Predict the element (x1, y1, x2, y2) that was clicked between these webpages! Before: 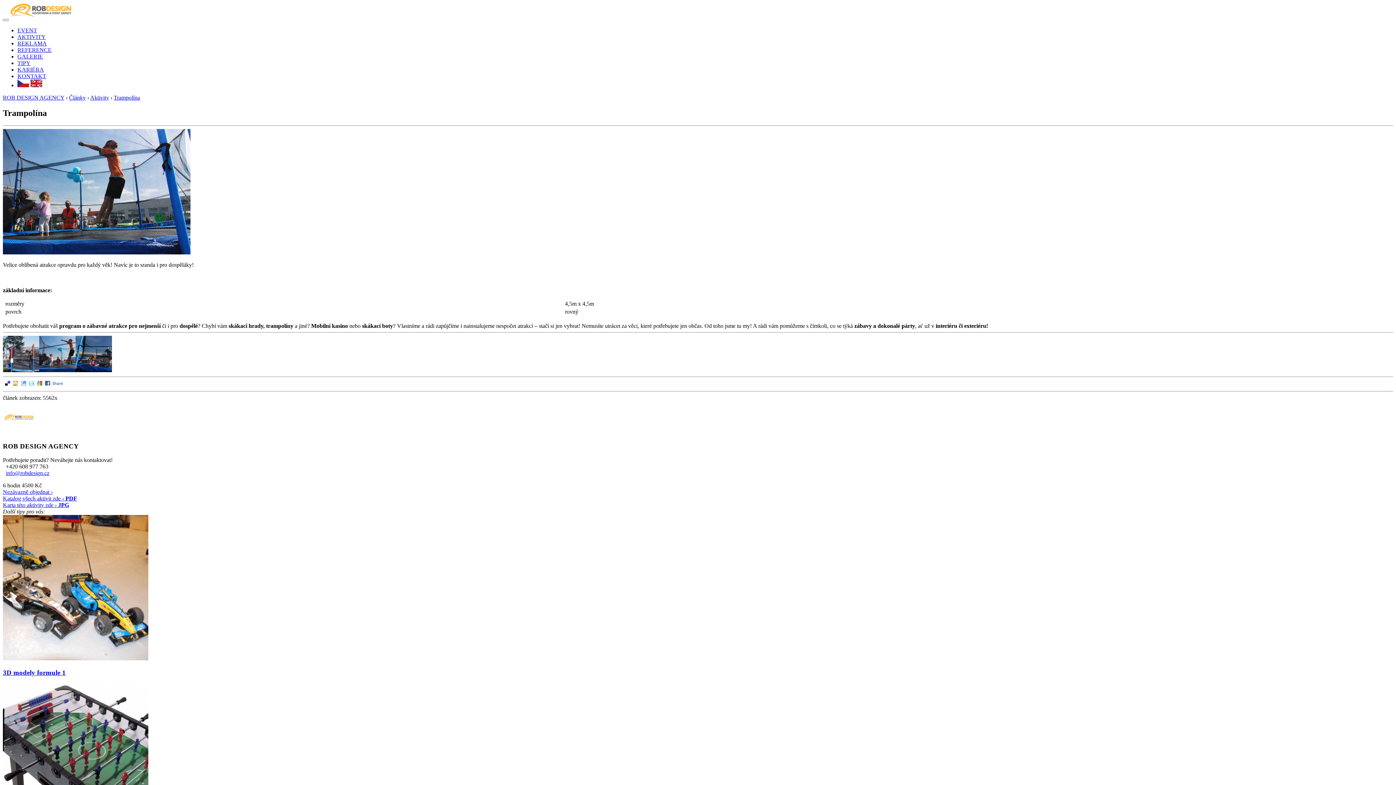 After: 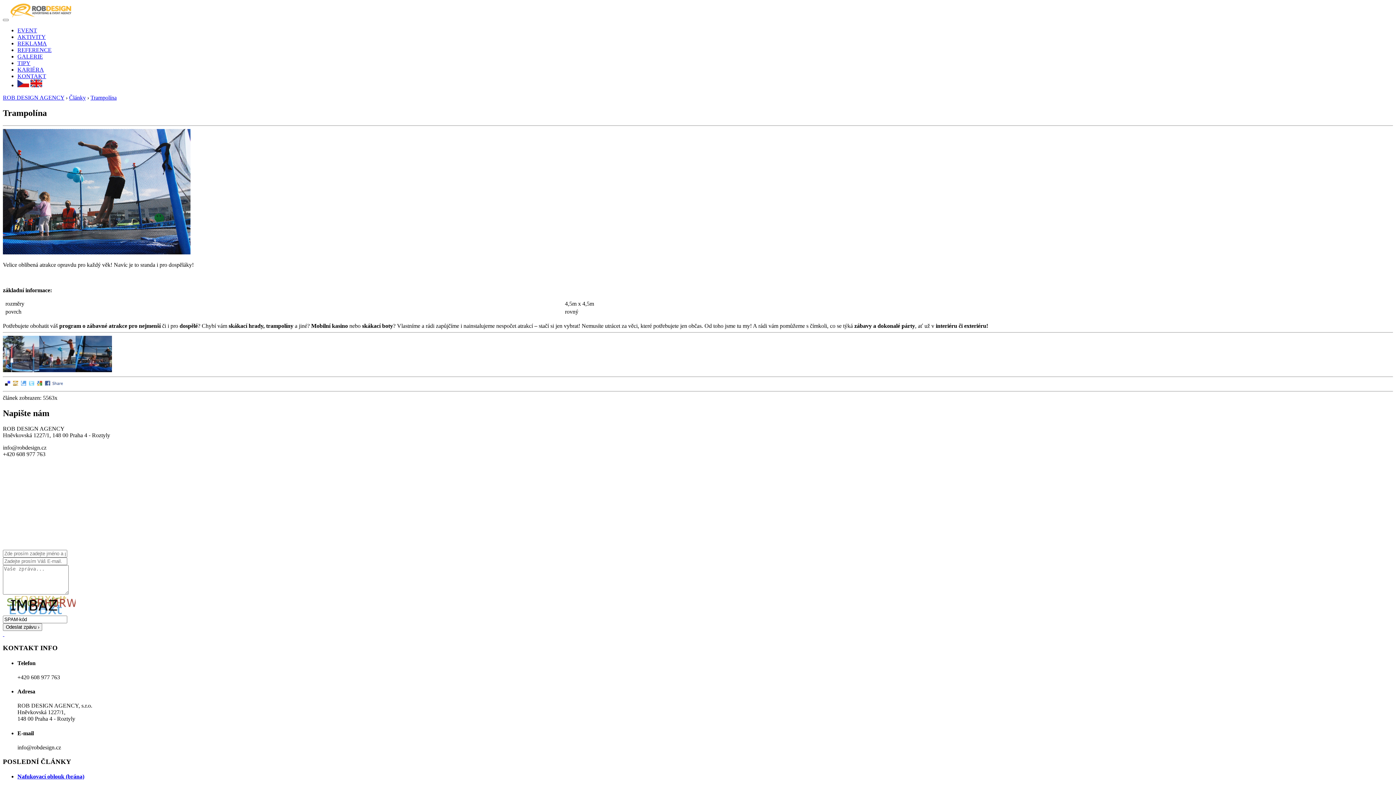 Action: bbox: (113, 94, 140, 100) label: Trampolína